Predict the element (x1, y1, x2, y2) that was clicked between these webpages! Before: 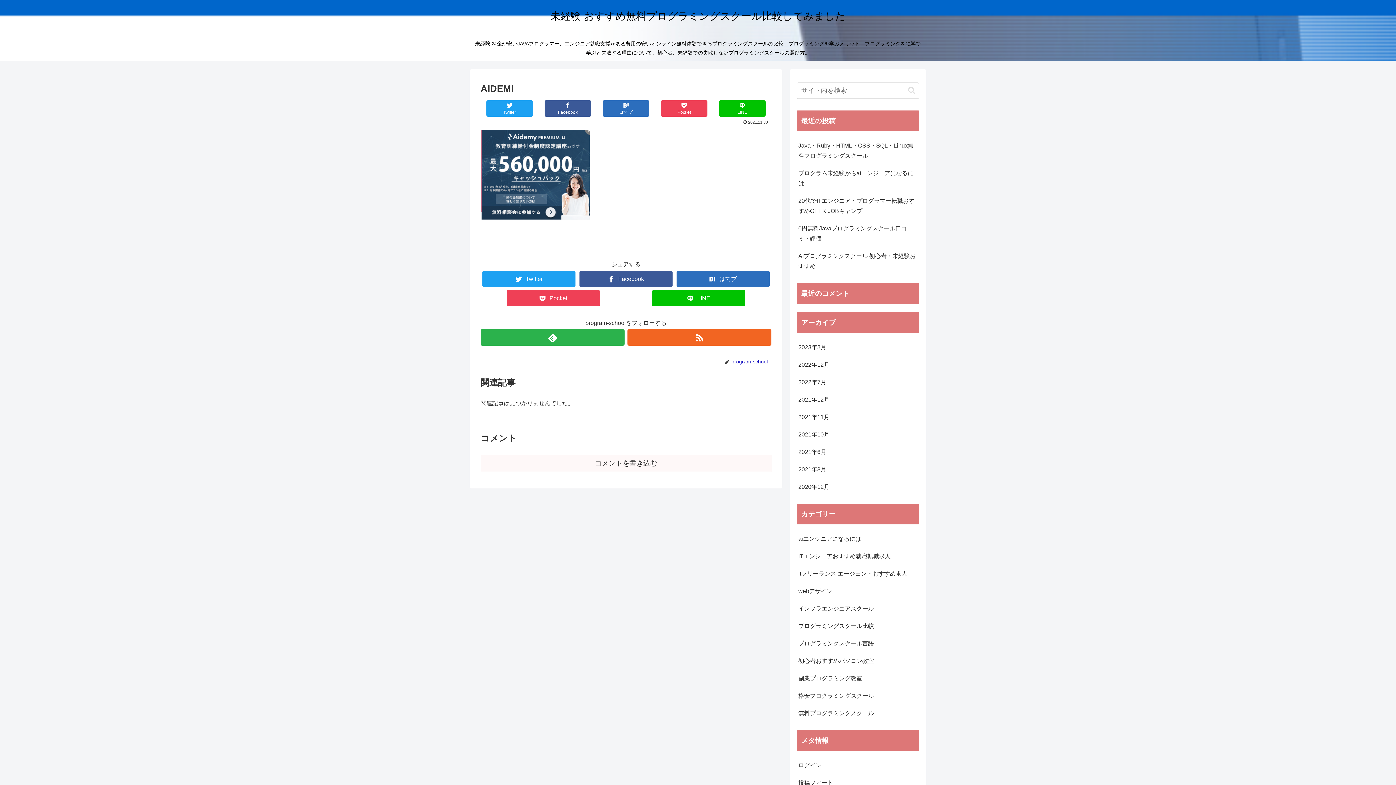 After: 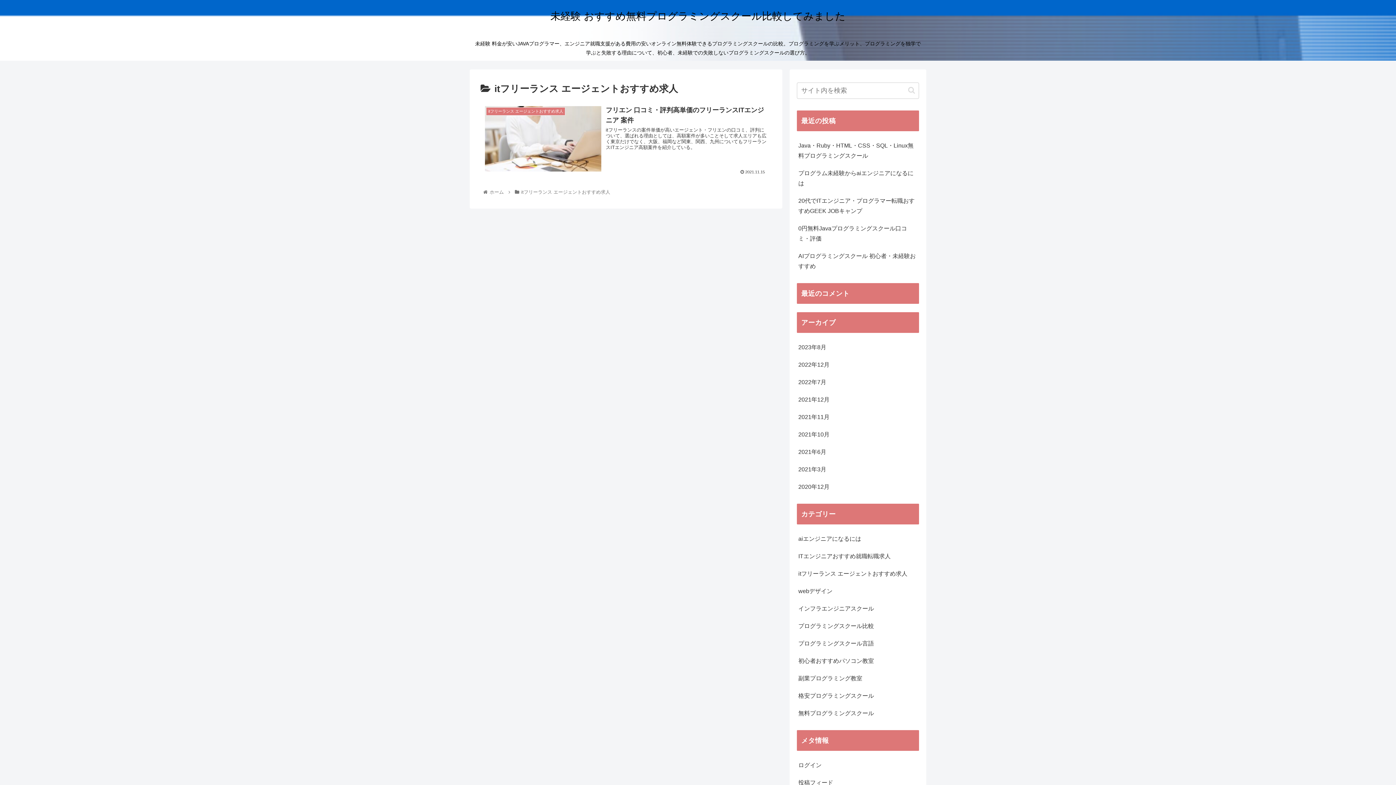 Action: bbox: (797, 565, 919, 582) label: itフリーランス エージェントおすすめ求人